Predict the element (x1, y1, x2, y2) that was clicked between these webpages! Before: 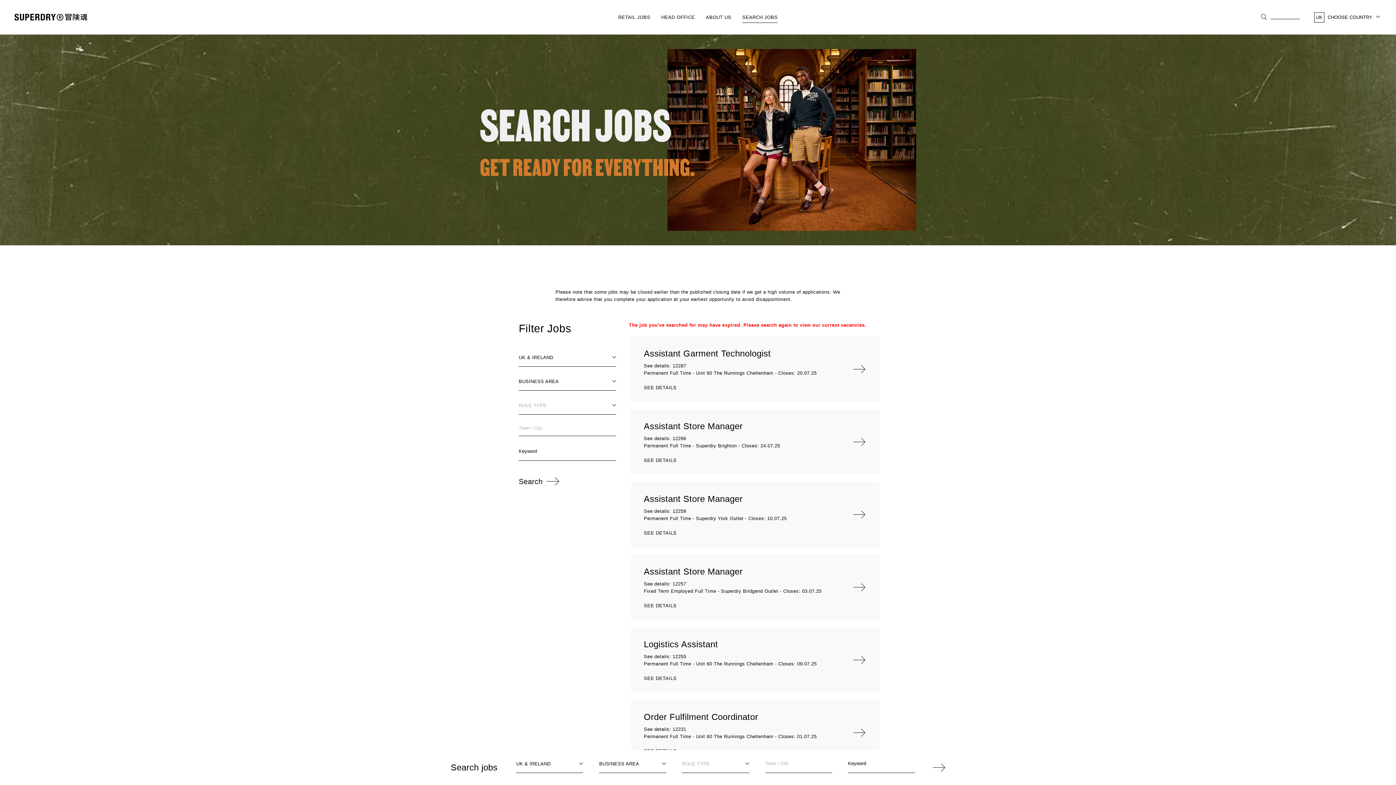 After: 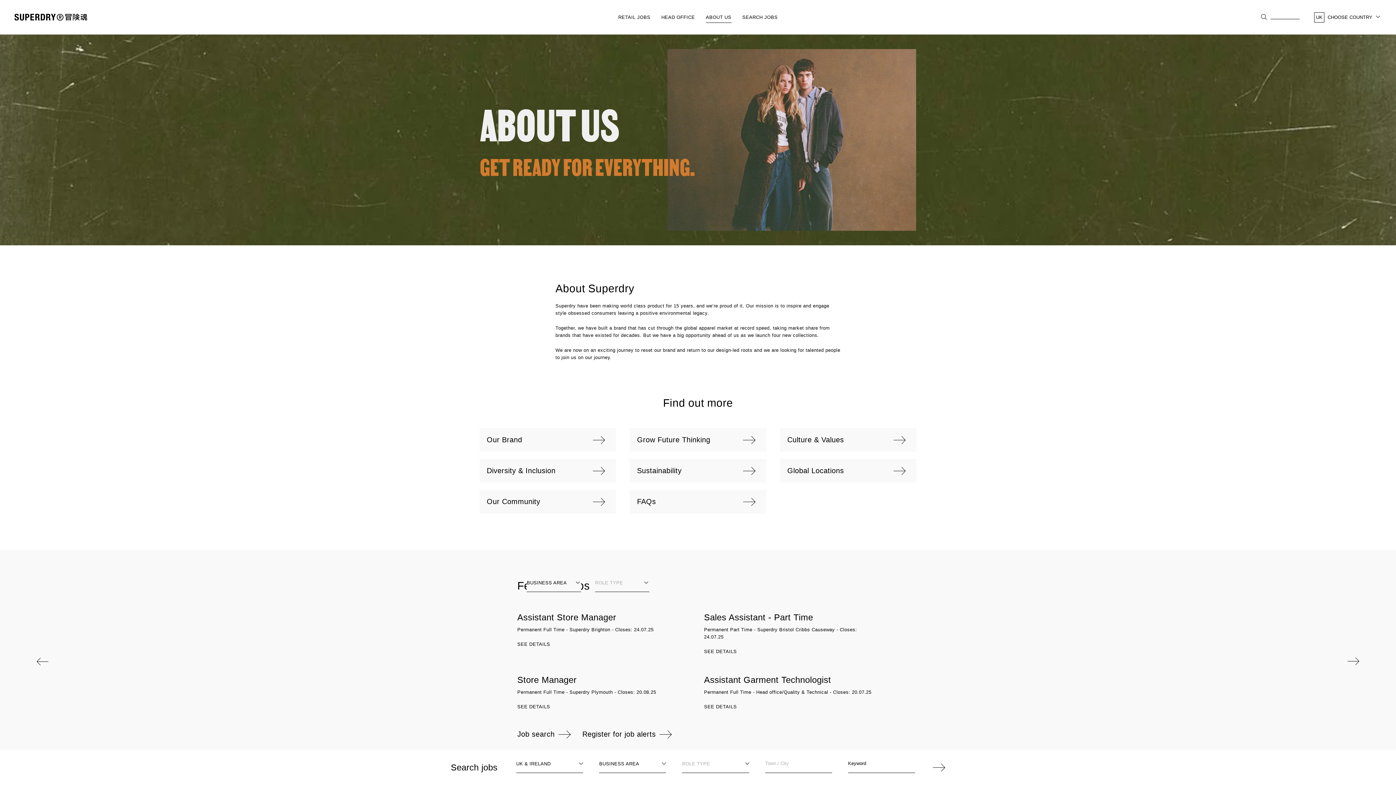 Action: bbox: (706, 14, 731, 20) label: ABOUT US